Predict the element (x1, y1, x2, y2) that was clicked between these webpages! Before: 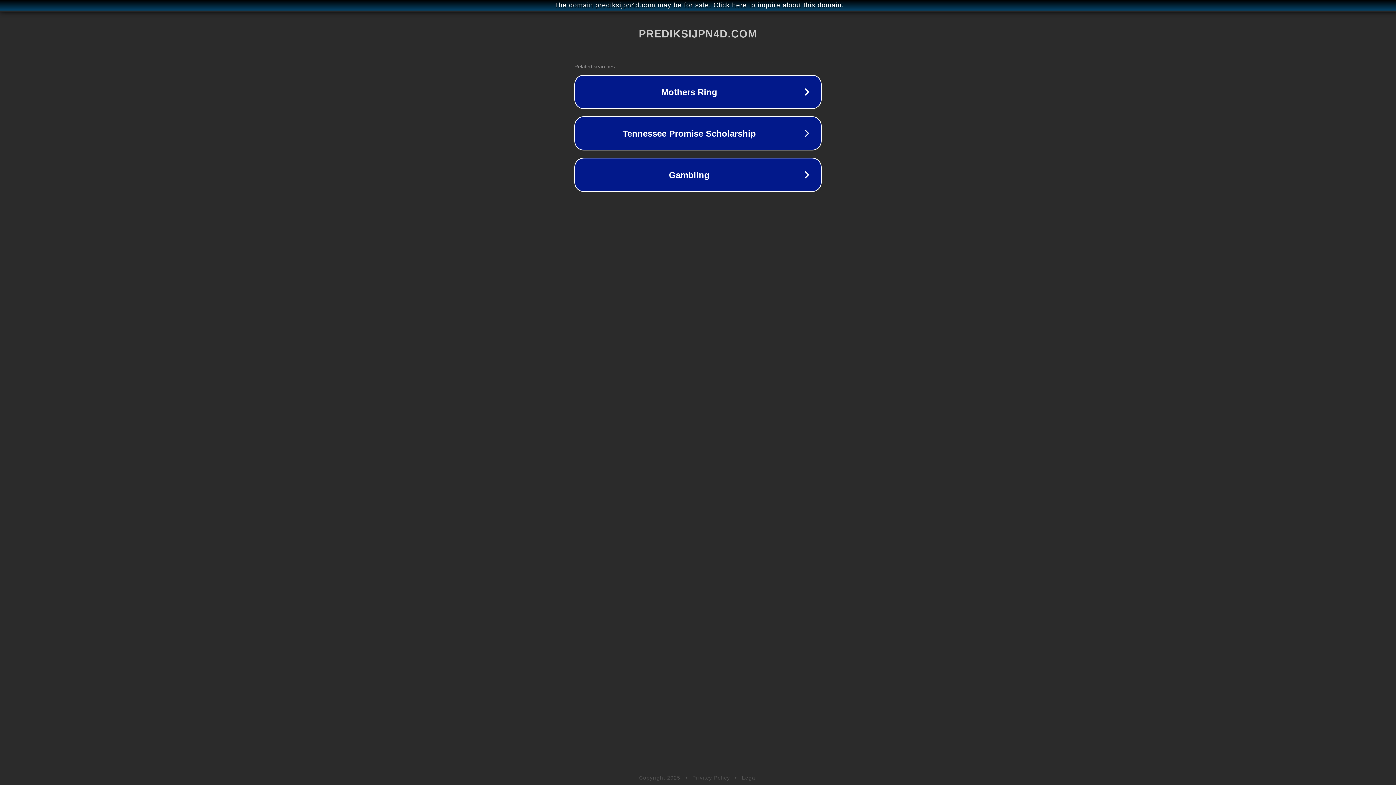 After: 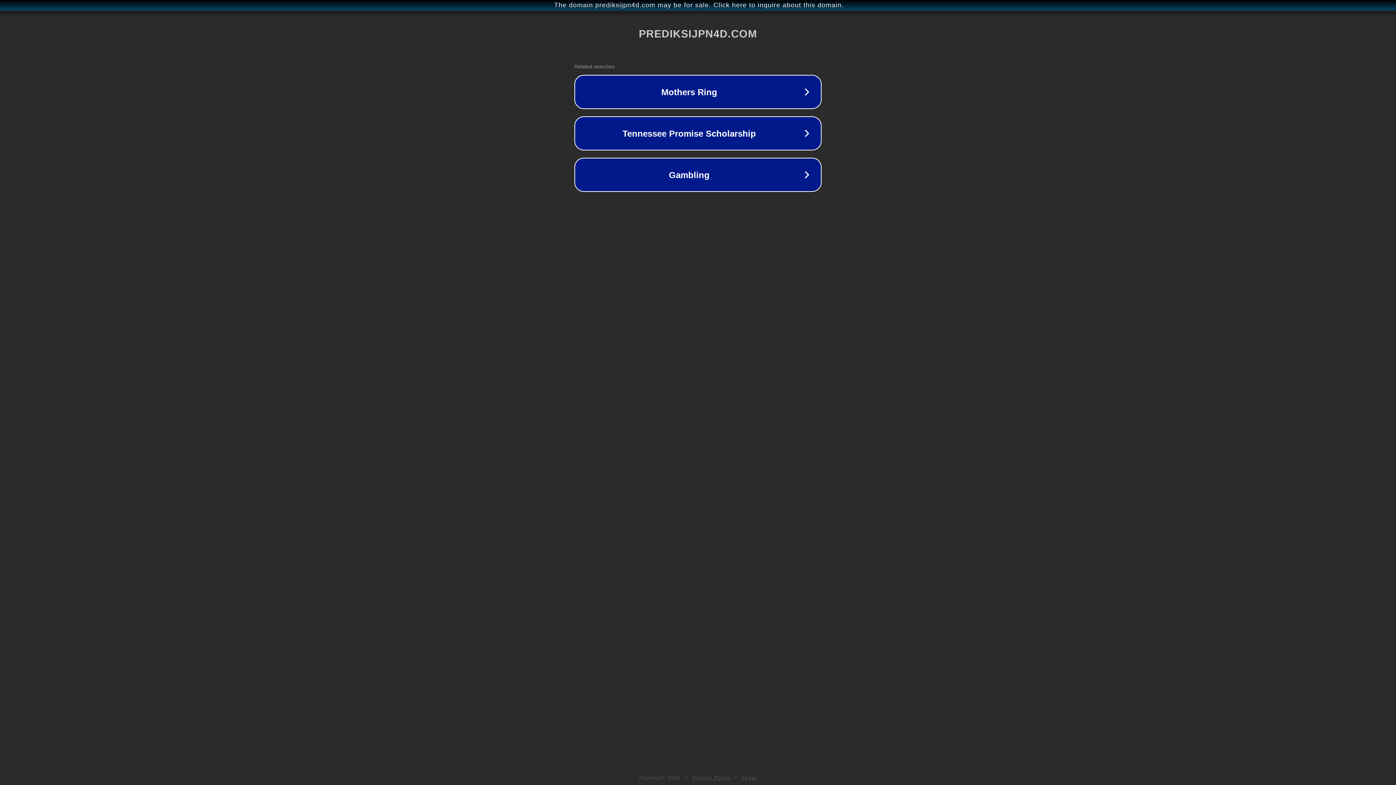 Action: label: Legal bbox: (742, 775, 757, 781)